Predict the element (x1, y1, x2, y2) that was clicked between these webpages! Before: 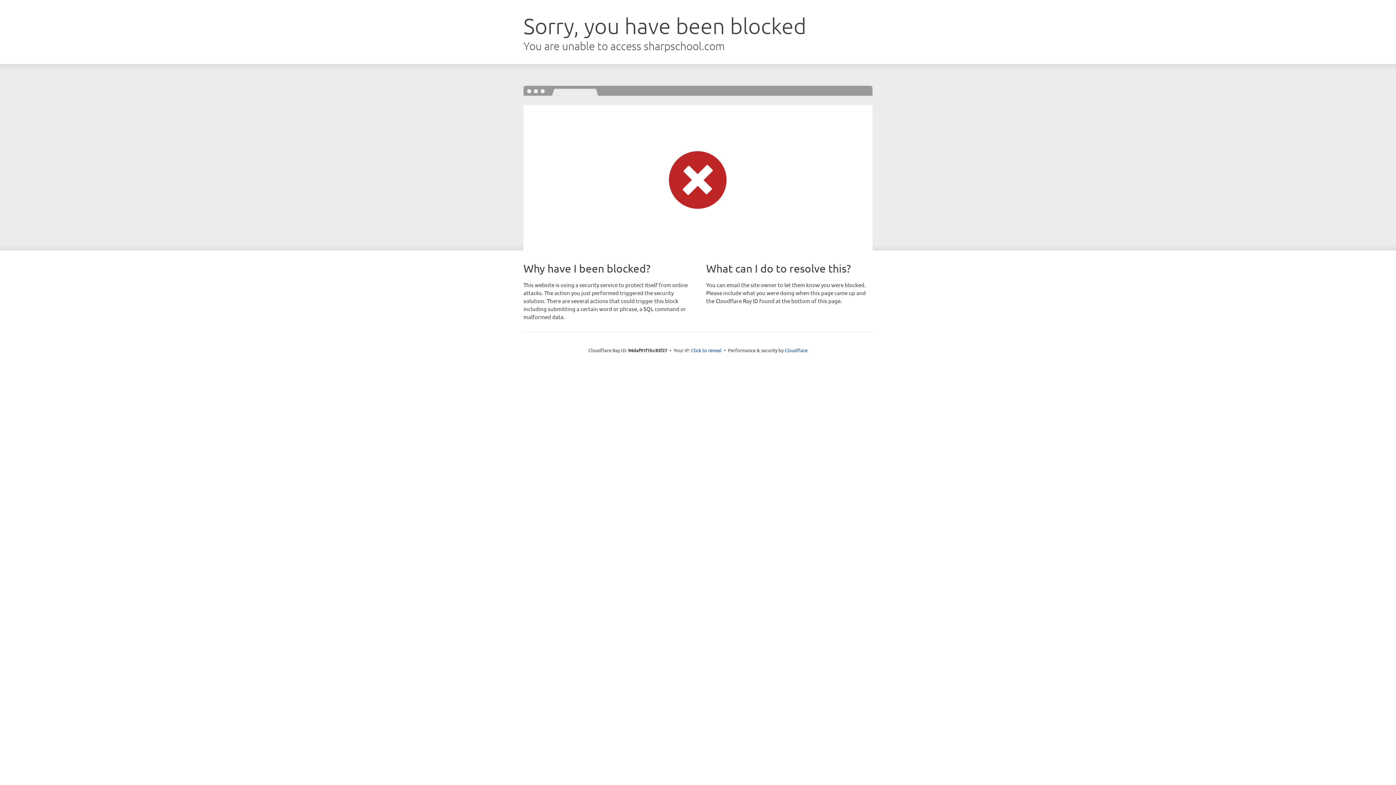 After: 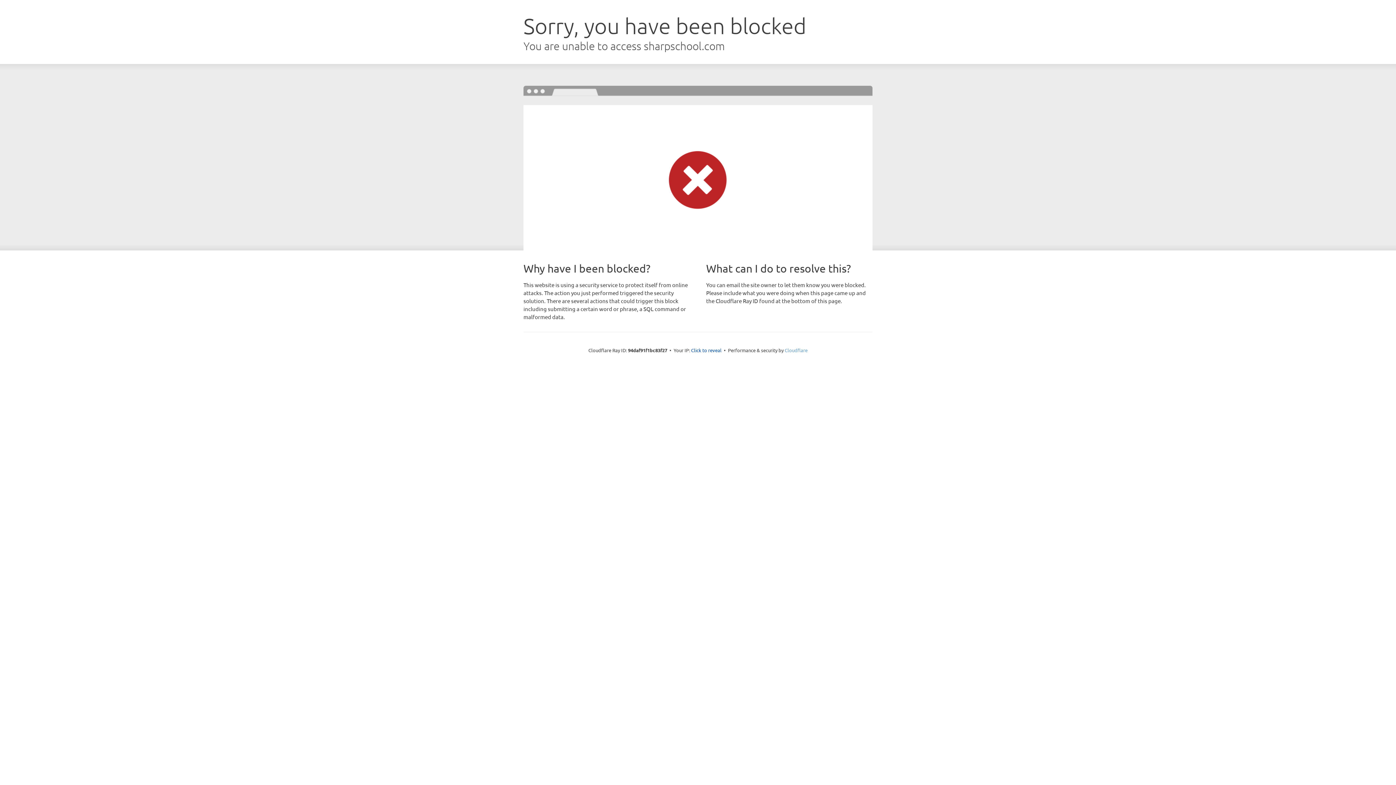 Action: bbox: (784, 347, 807, 353) label: Cloudflare